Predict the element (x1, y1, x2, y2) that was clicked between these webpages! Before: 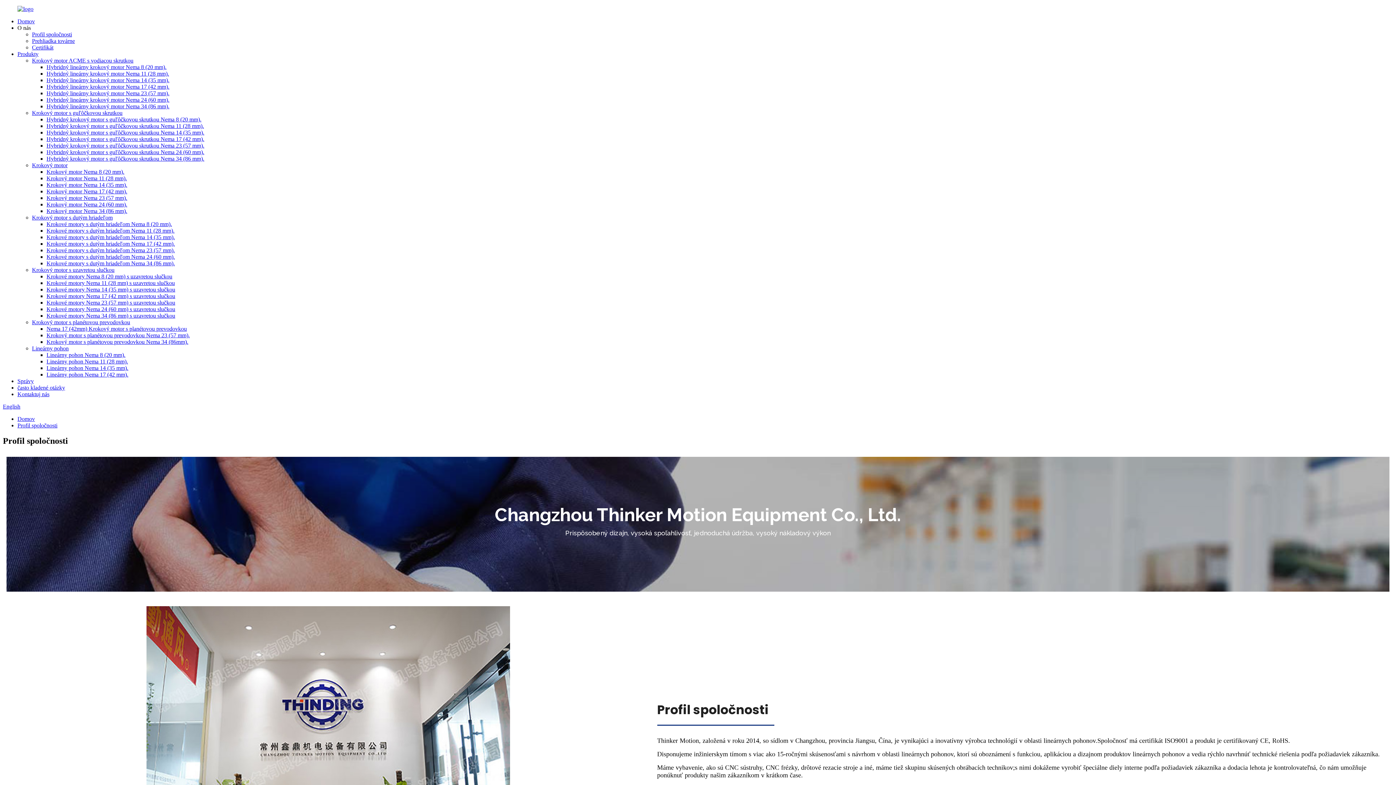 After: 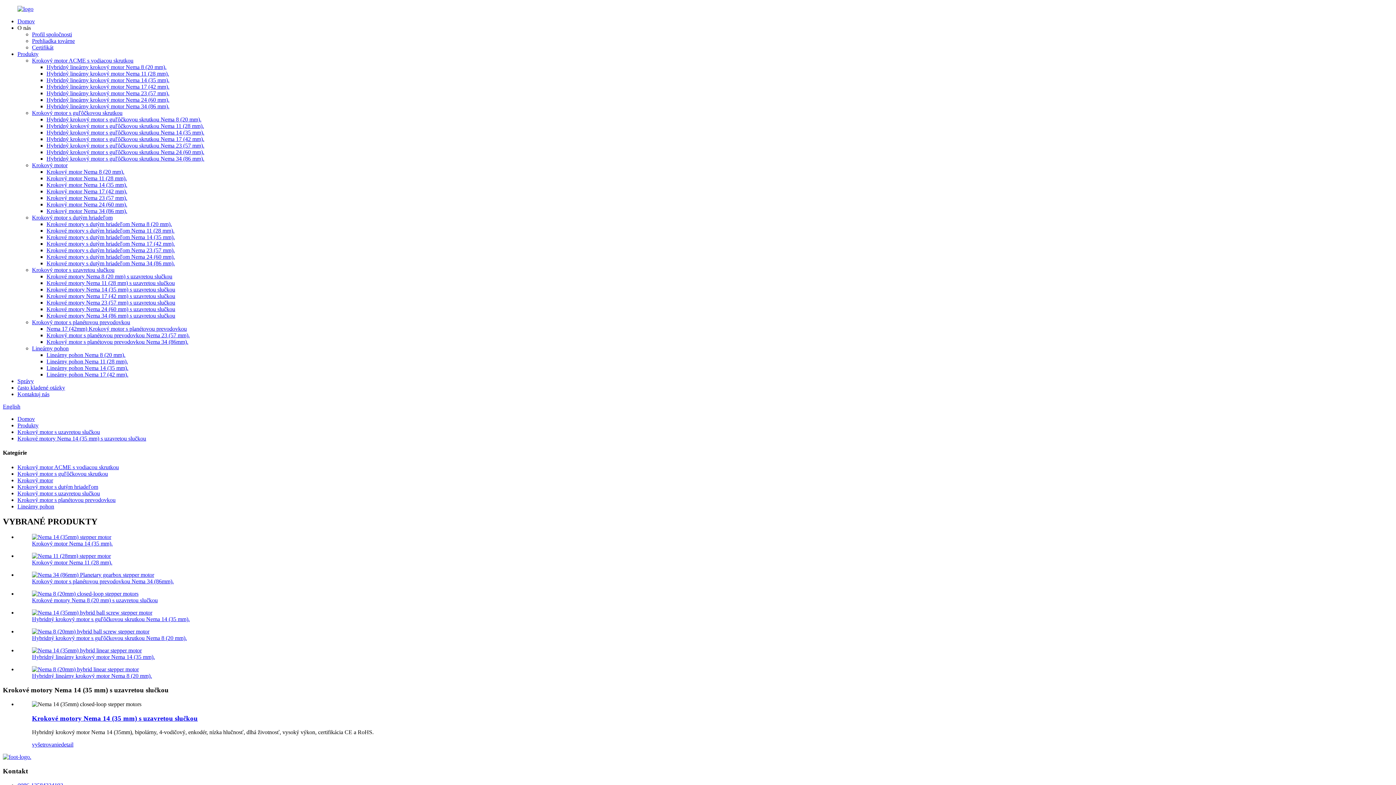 Action: label: Krokové motory Nema 14 (35 mm) s uzavretou slučkou bbox: (46, 286, 175, 292)